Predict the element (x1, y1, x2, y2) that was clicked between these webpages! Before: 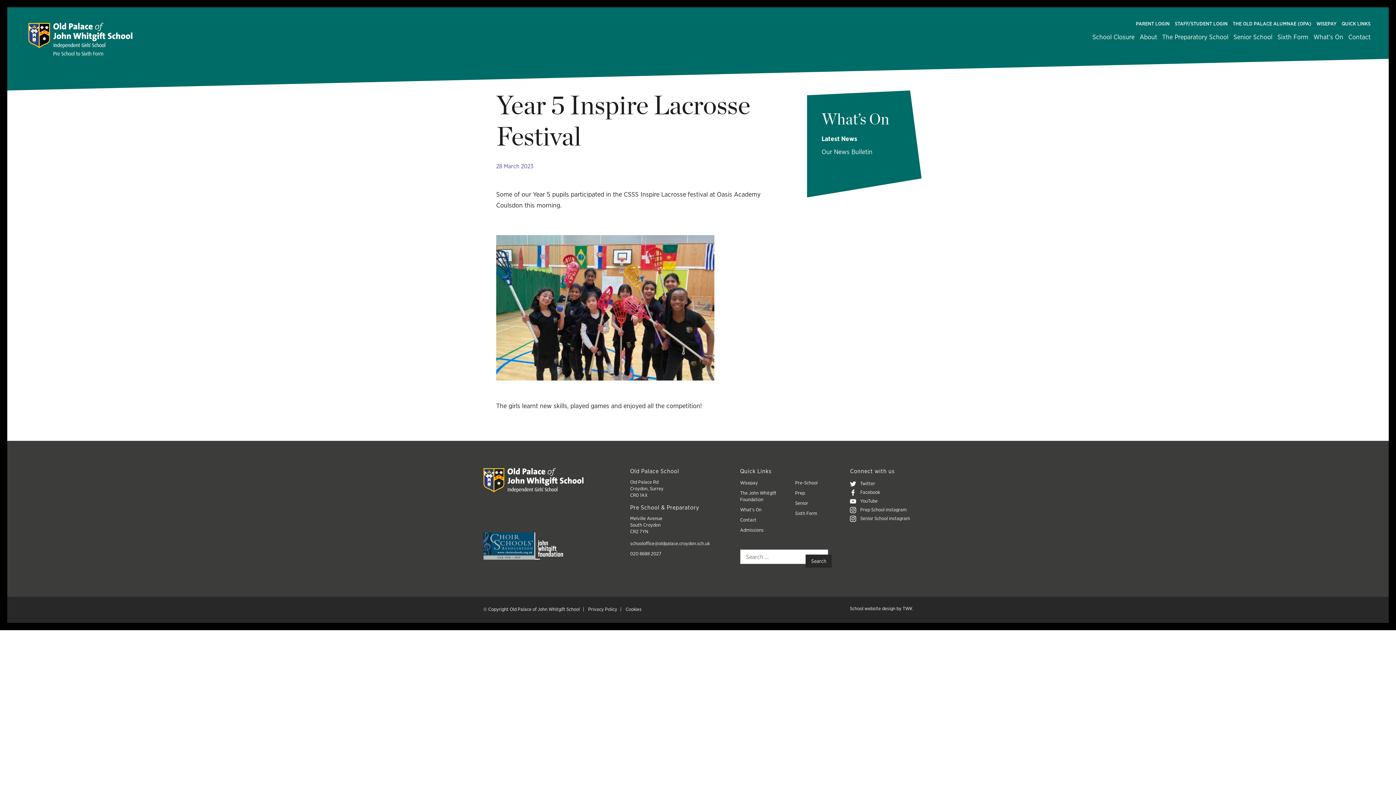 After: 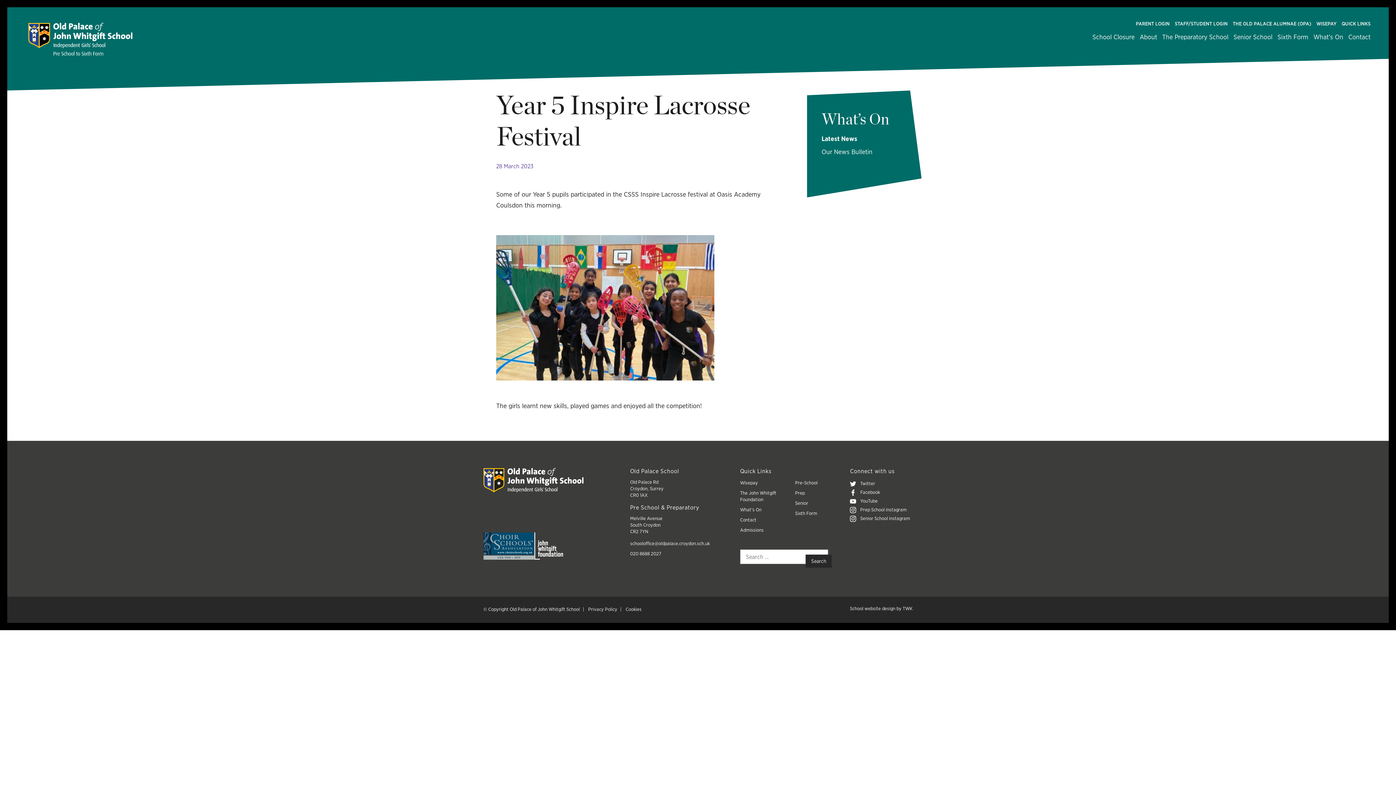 Action: bbox: (483, 532, 534, 559)